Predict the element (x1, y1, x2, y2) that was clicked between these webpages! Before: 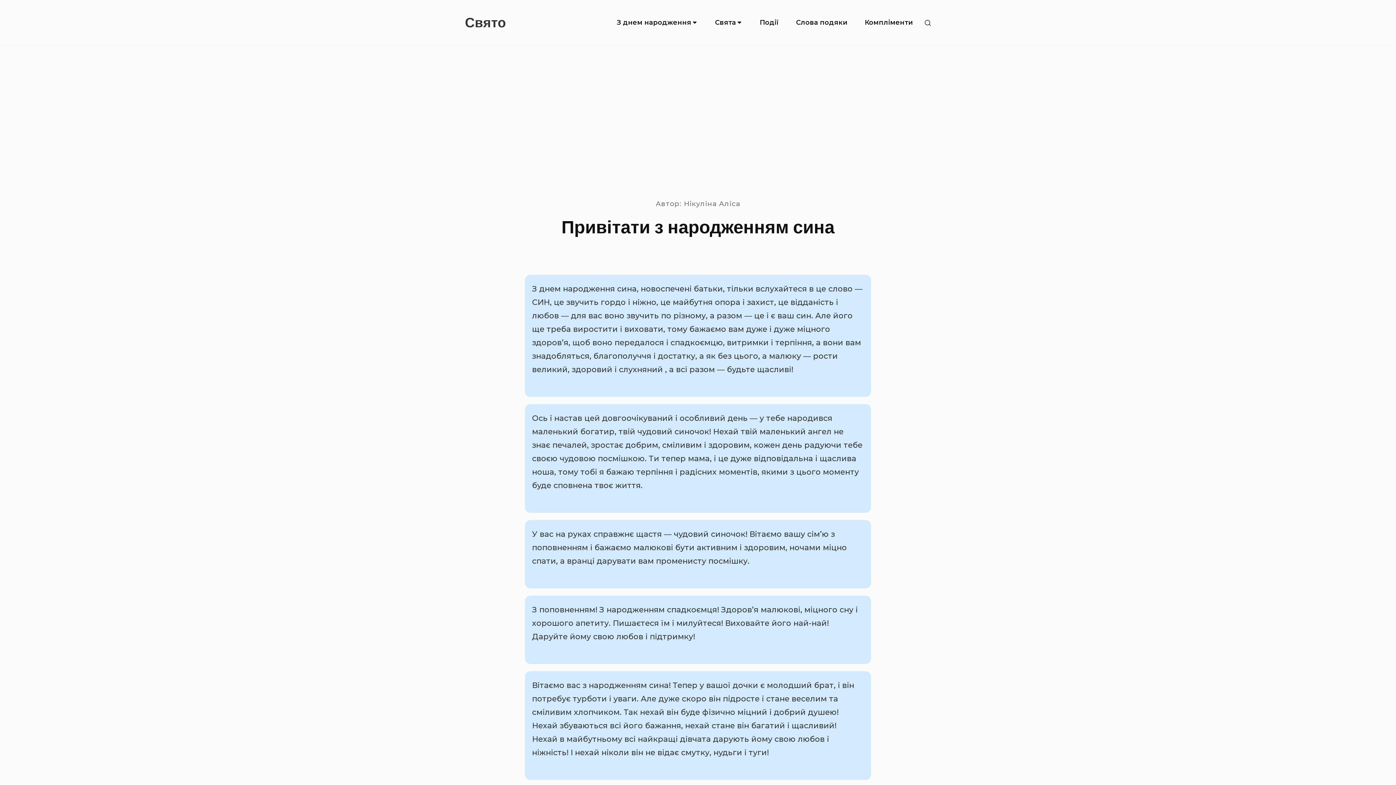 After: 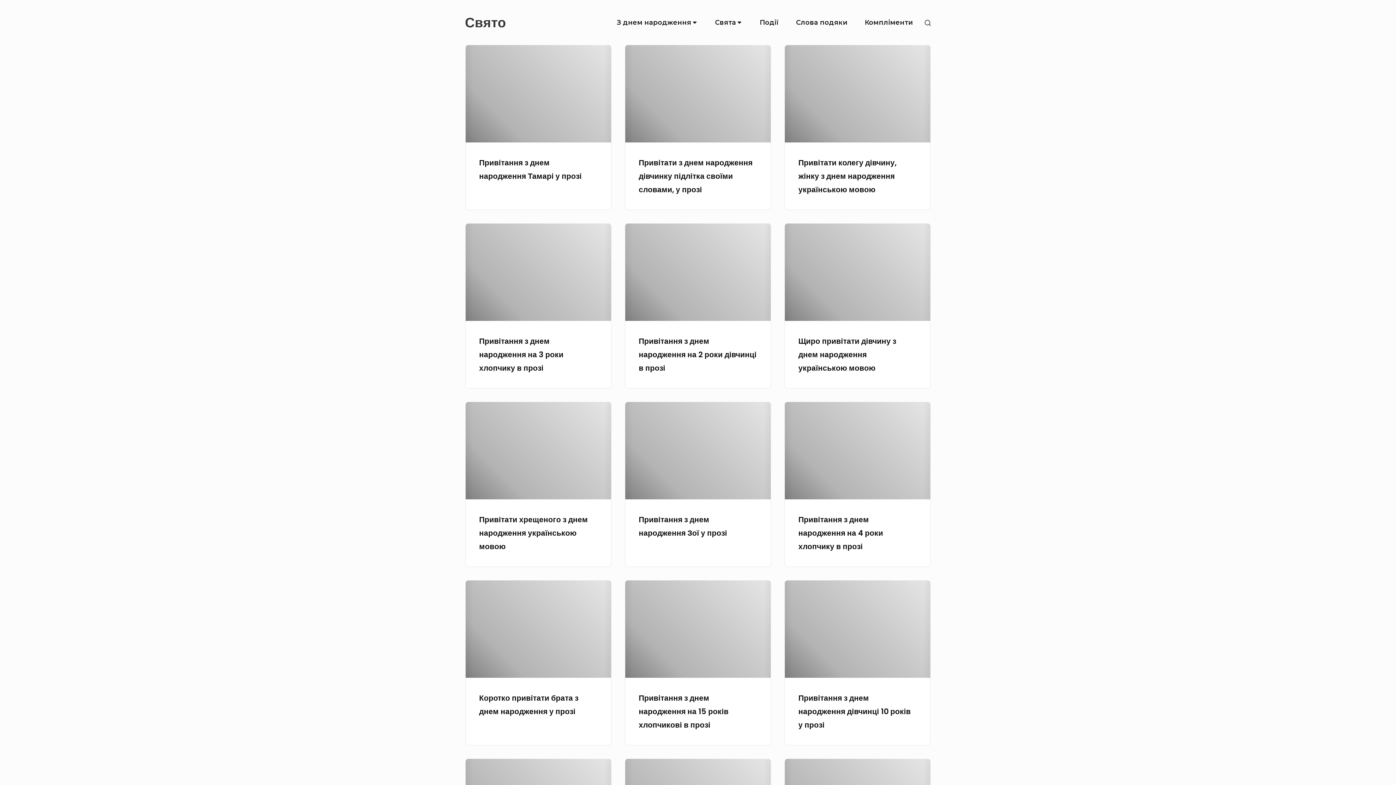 Action: label: Свято bbox: (465, 14, 506, 30)